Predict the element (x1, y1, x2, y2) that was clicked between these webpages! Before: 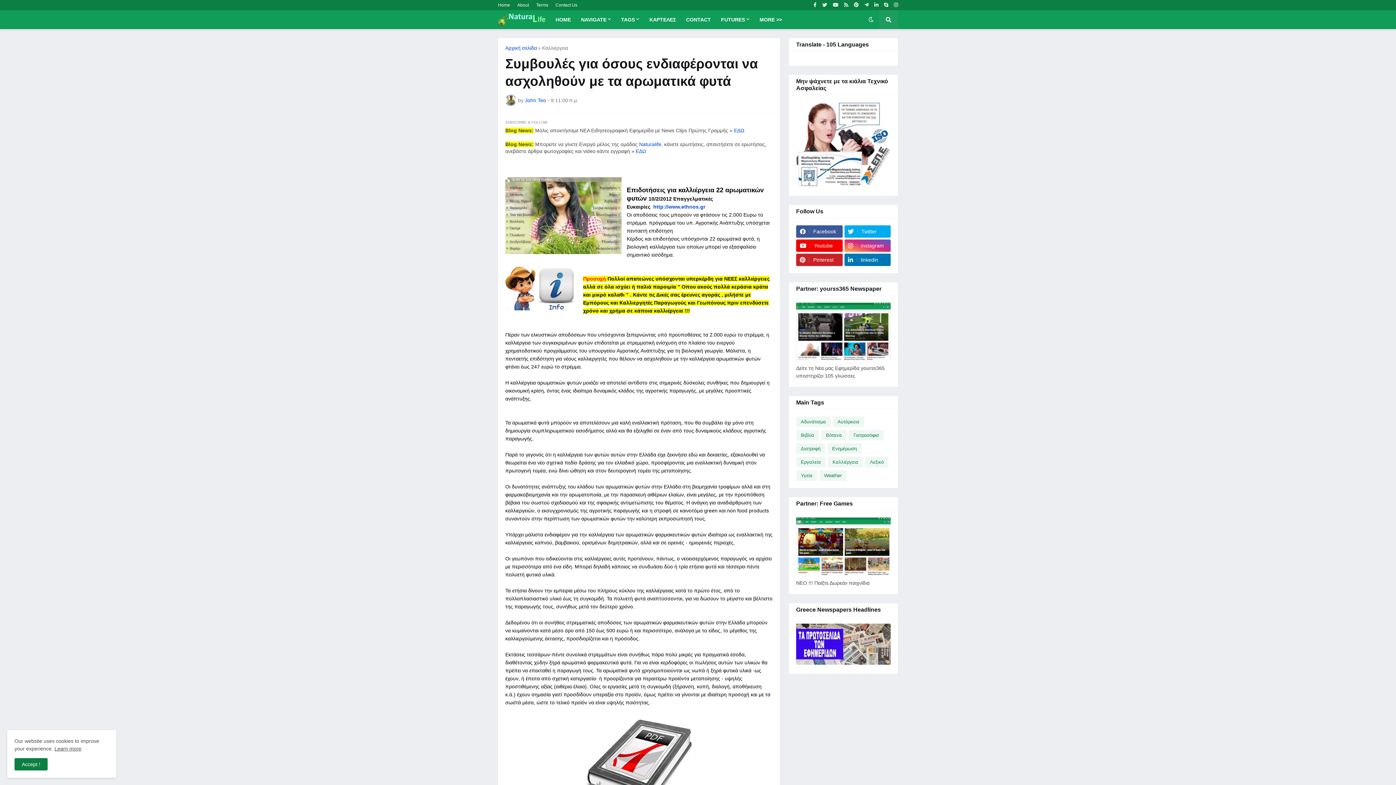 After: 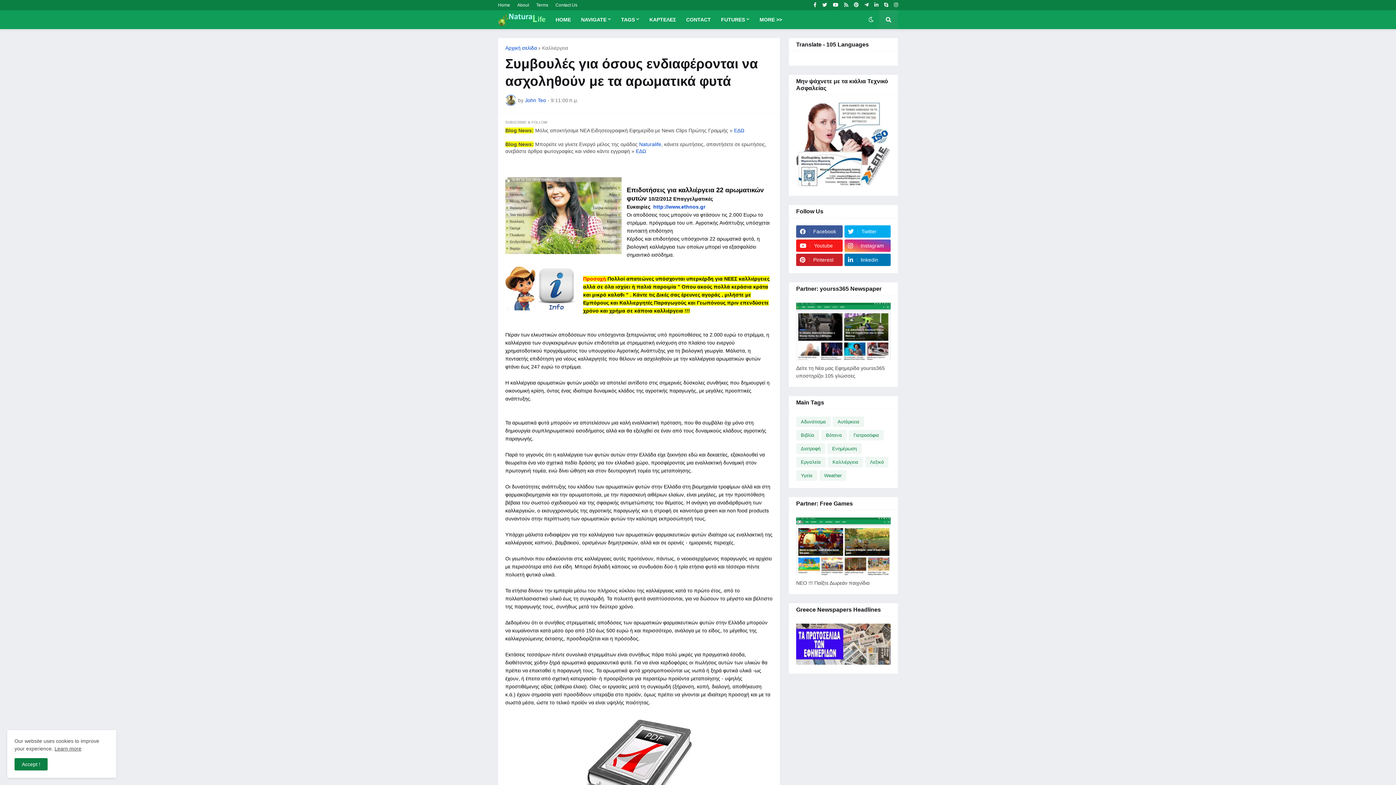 Action: bbox: (796, 239, 842, 252) label: Youtube